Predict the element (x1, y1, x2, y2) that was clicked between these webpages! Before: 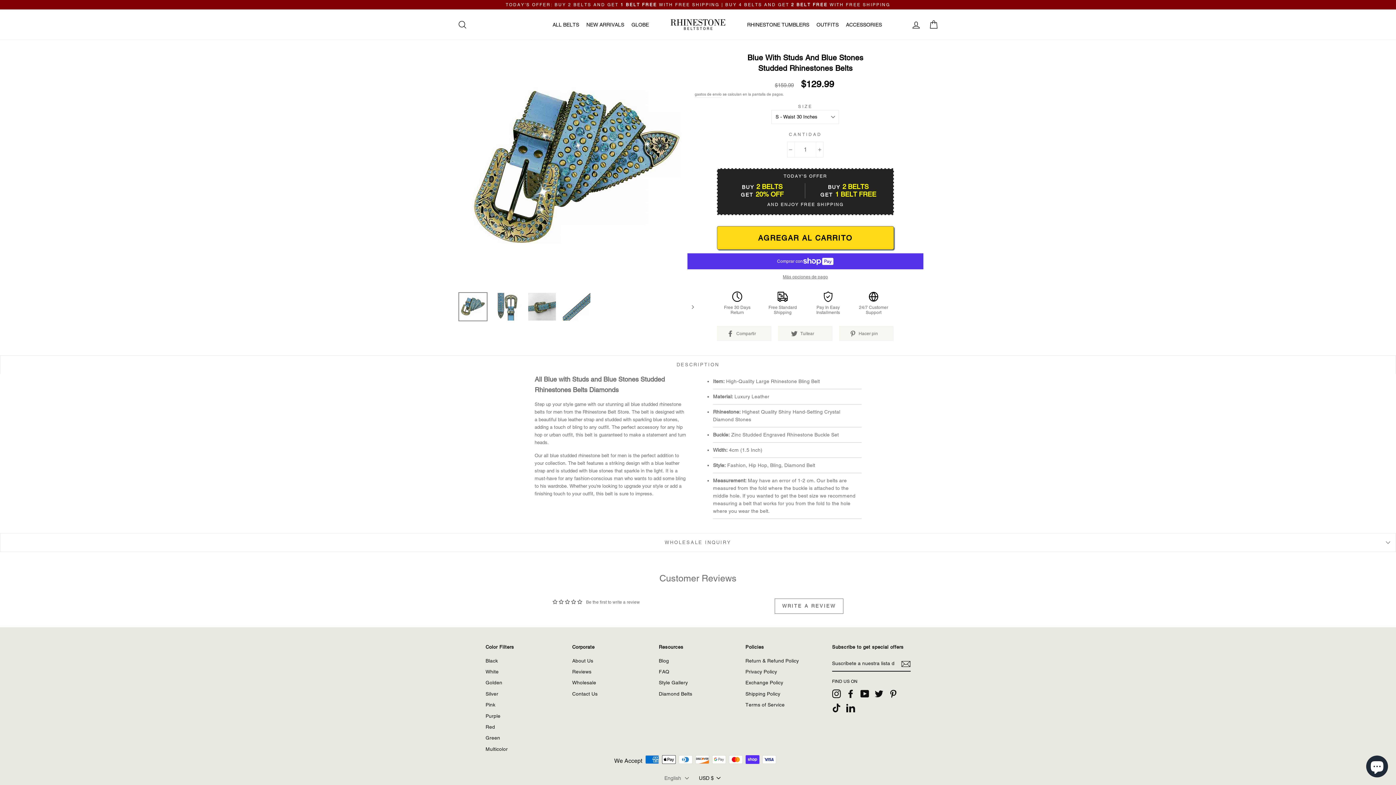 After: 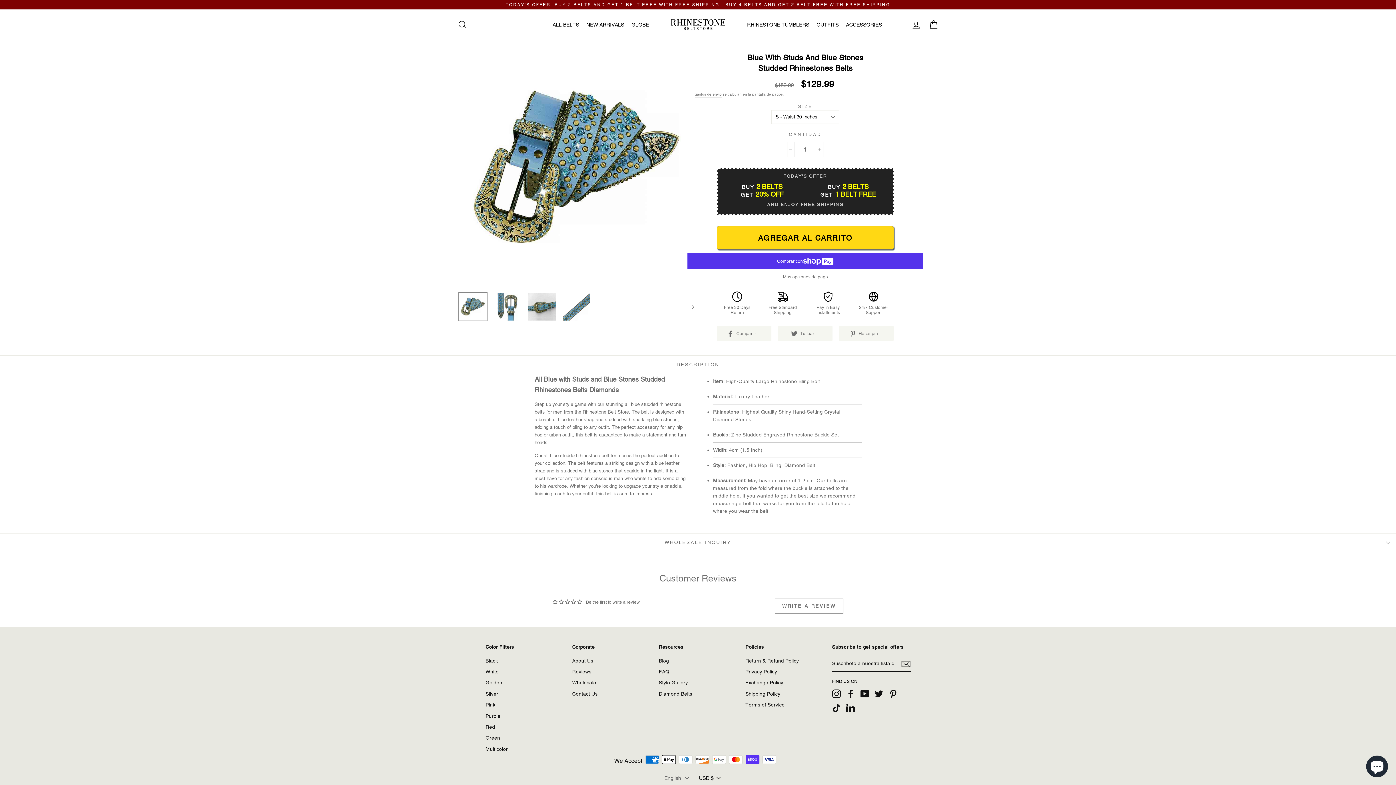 Action: bbox: (459, 293, 486, 320)